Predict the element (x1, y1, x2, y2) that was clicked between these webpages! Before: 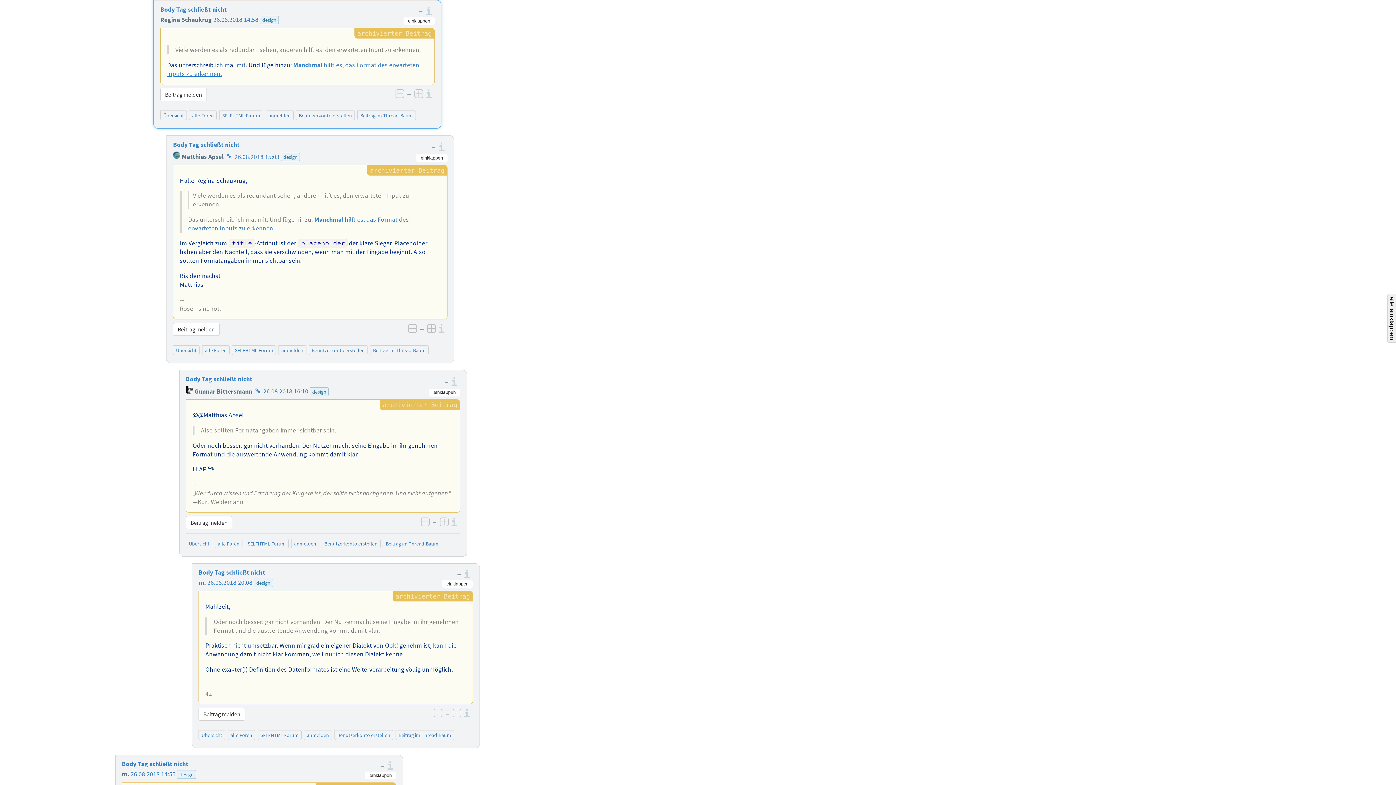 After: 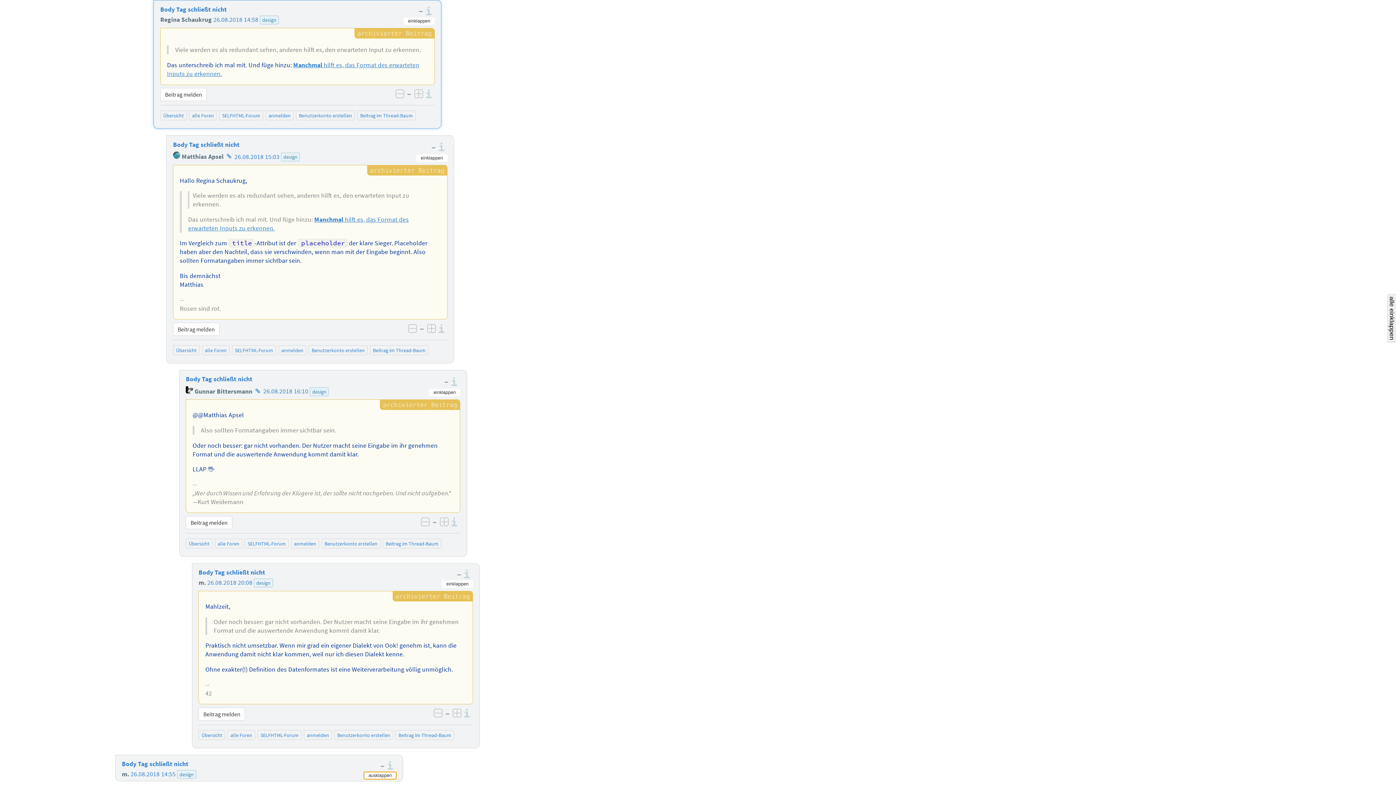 Action: bbox: (365, 772, 396, 779) label: einklappen